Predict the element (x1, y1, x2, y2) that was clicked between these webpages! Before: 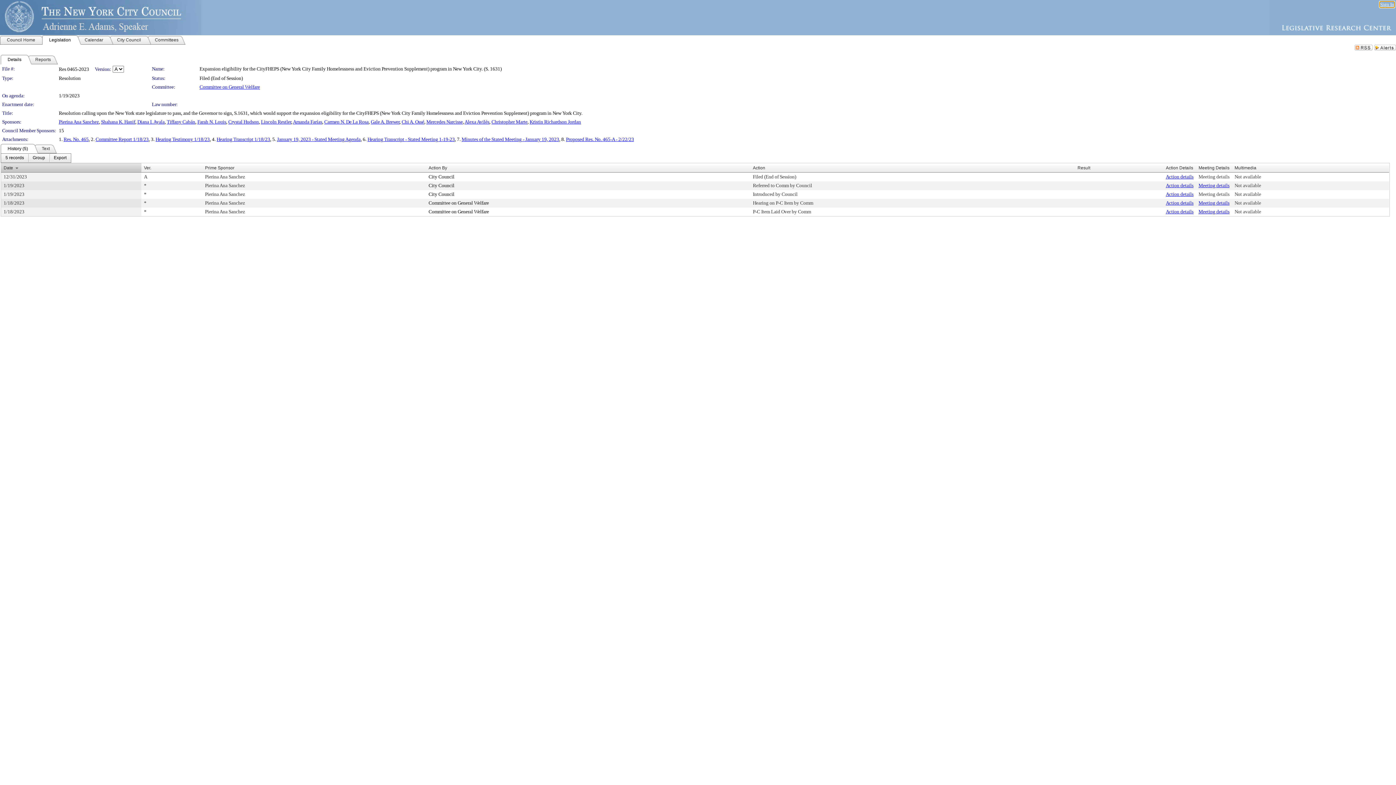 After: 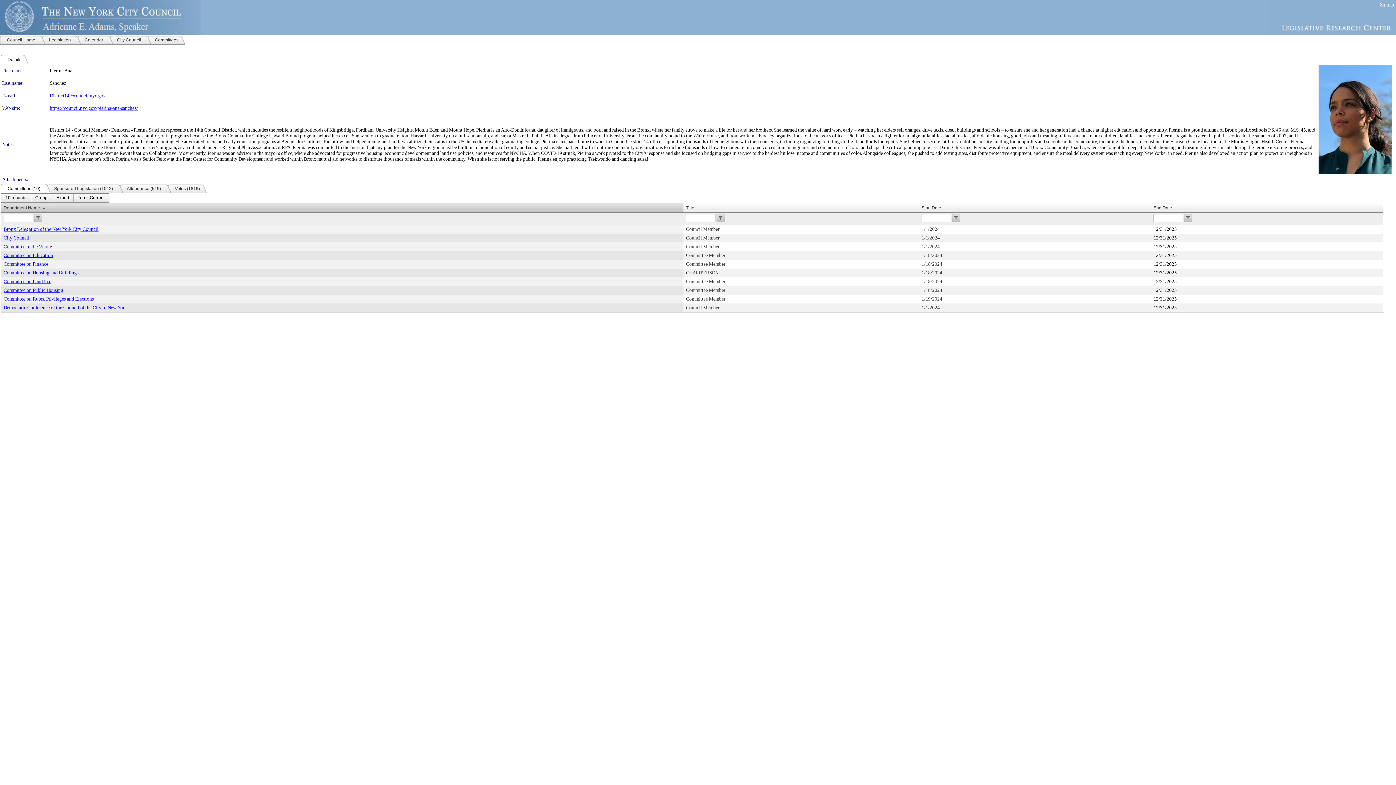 Action: label: Pierina Ana Sanchez bbox: (58, 119, 98, 124)